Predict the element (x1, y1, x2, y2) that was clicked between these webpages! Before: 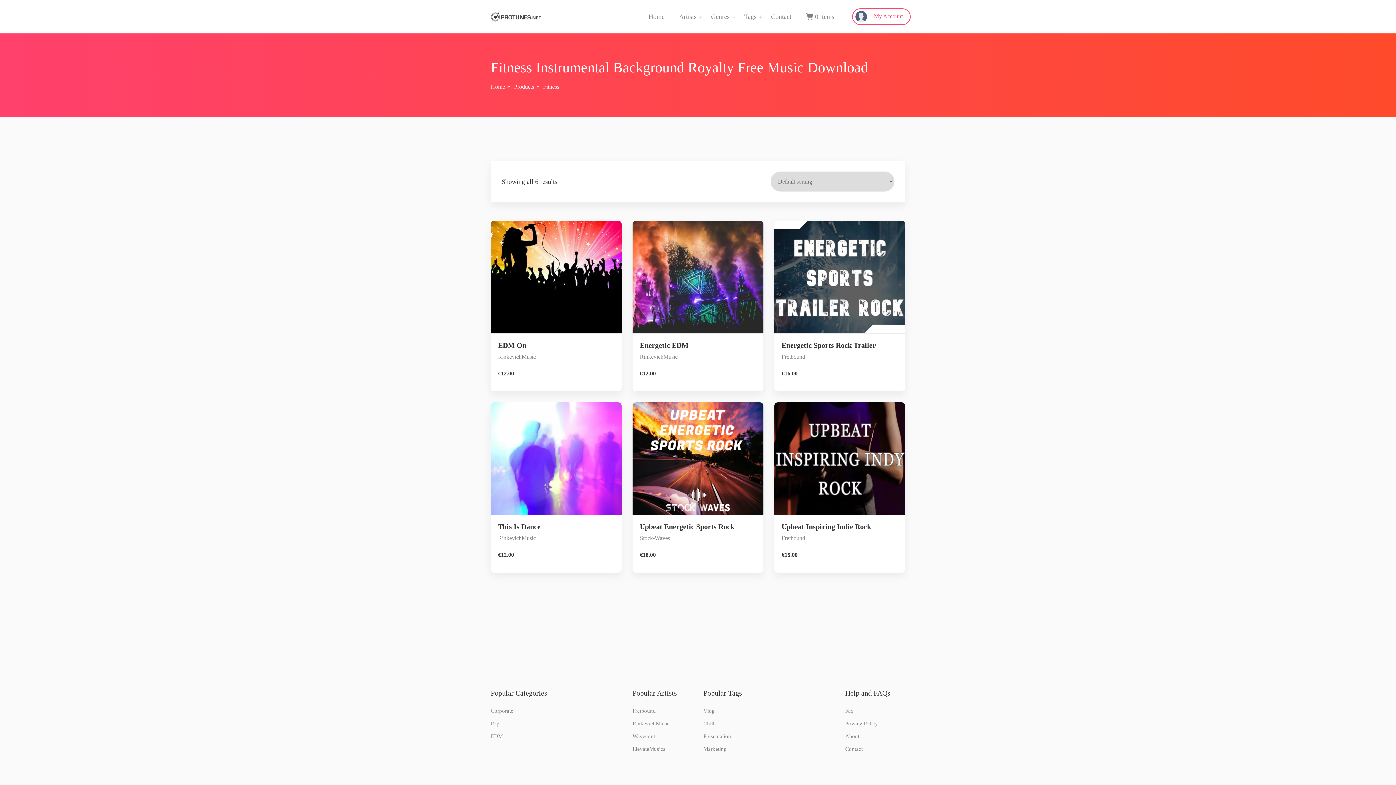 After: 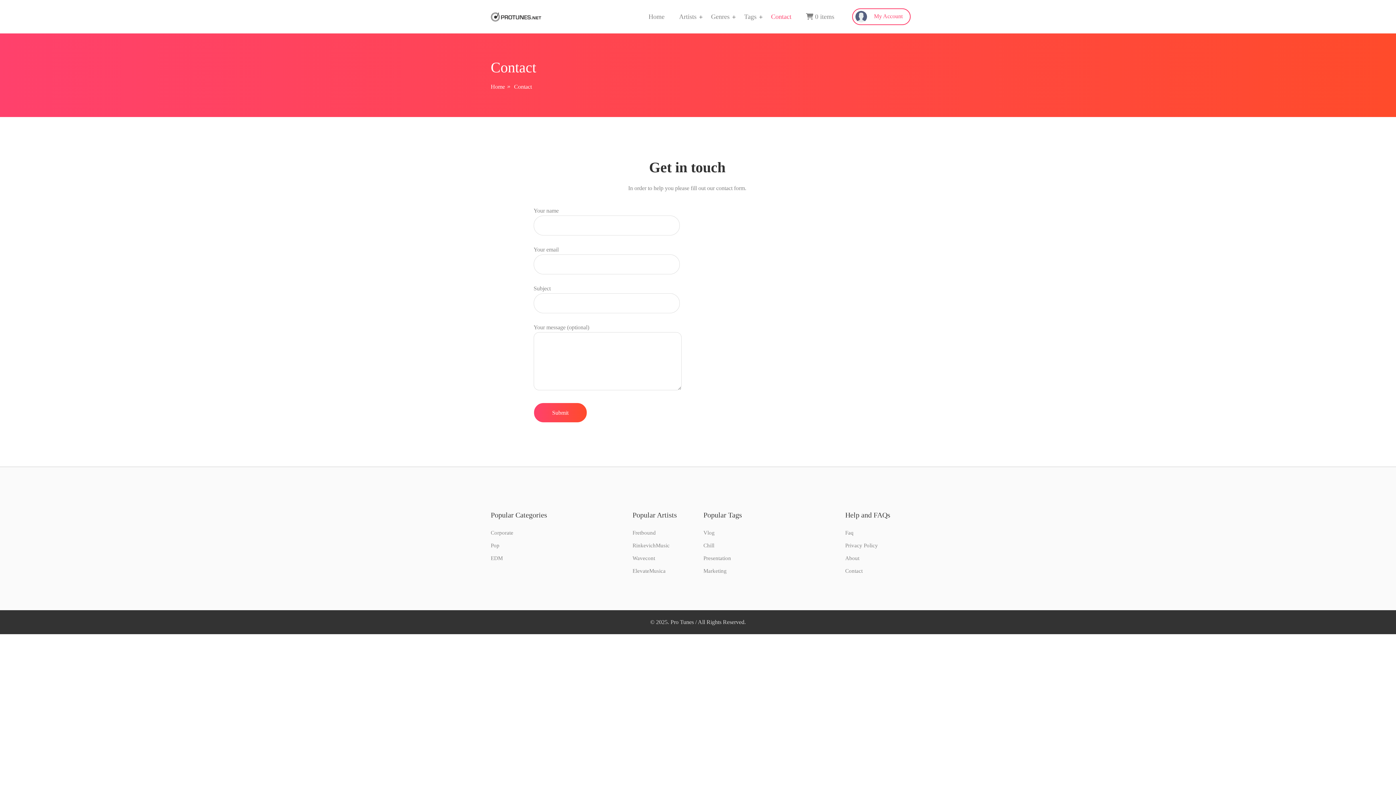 Action: label: Contact bbox: (771, 12, 791, 20)